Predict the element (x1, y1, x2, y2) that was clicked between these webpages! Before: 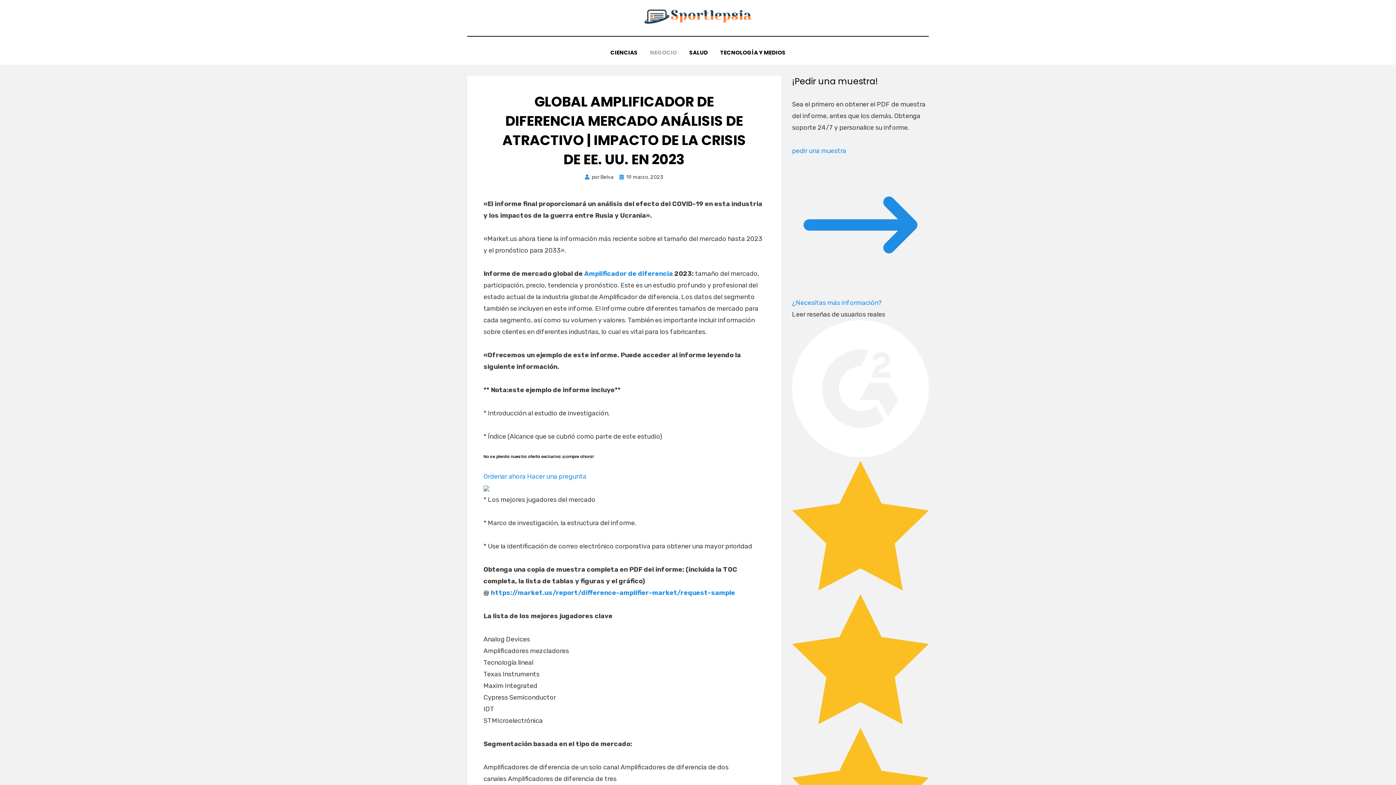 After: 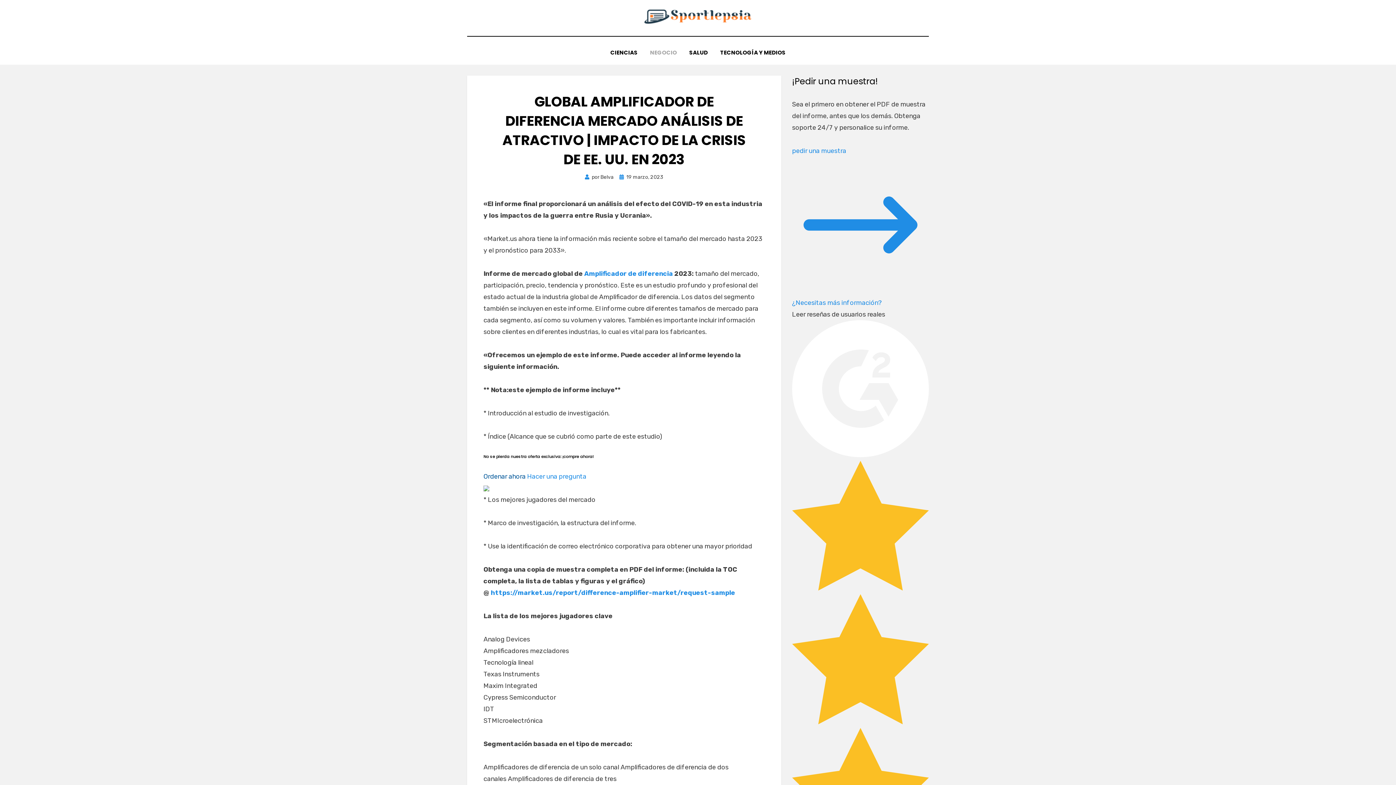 Action: label: Ordenar ahora  bbox: (483, 472, 527, 480)